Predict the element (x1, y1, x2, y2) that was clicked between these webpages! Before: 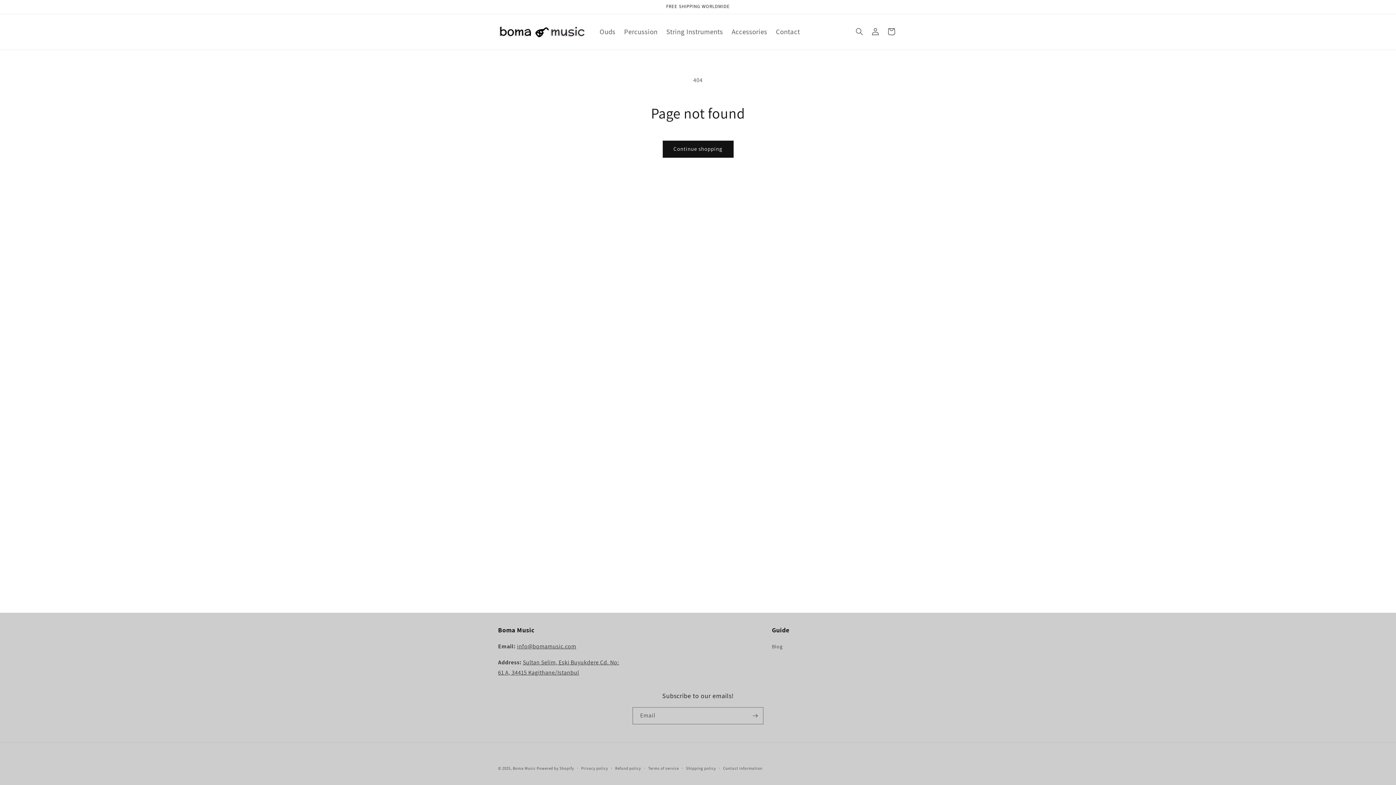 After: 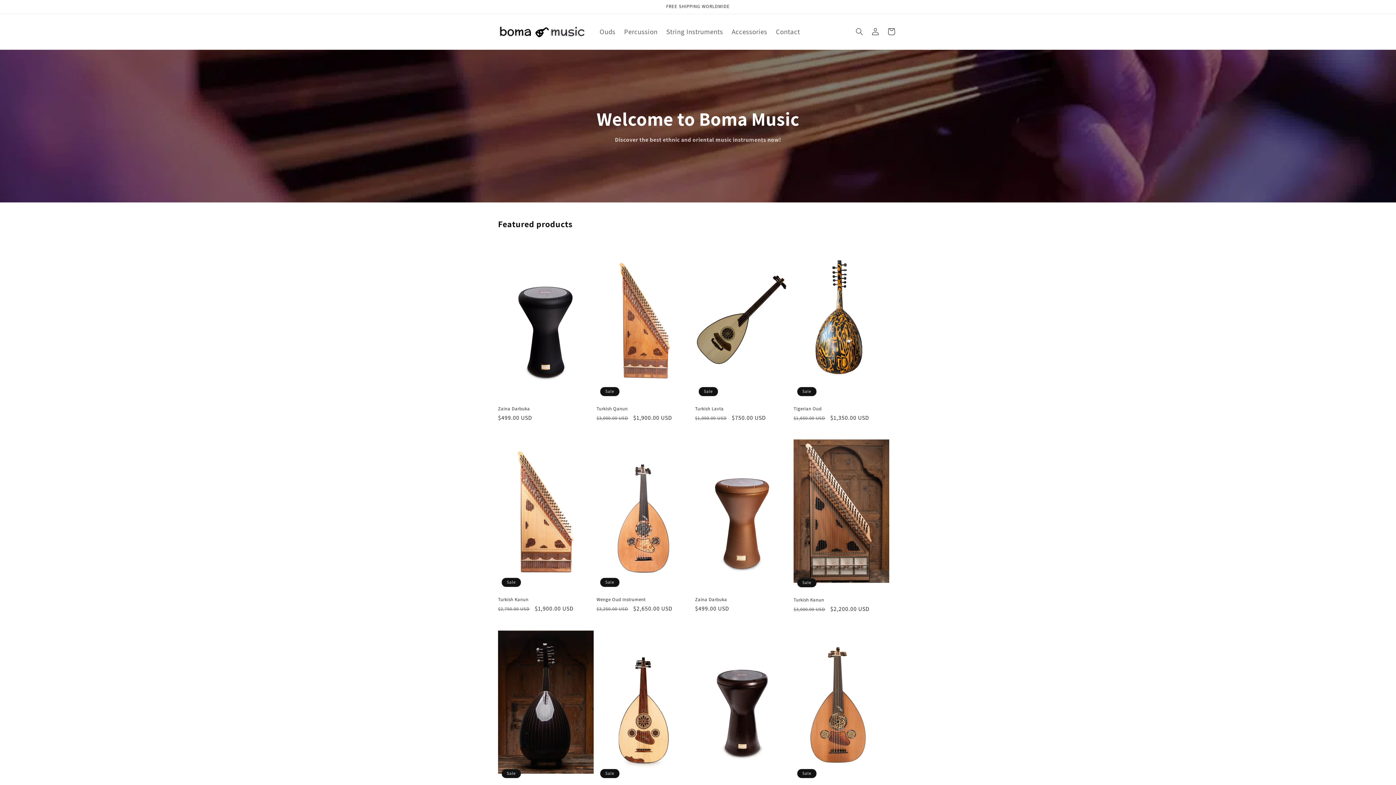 Action: label: Boma Music bbox: (512, 766, 535, 771)